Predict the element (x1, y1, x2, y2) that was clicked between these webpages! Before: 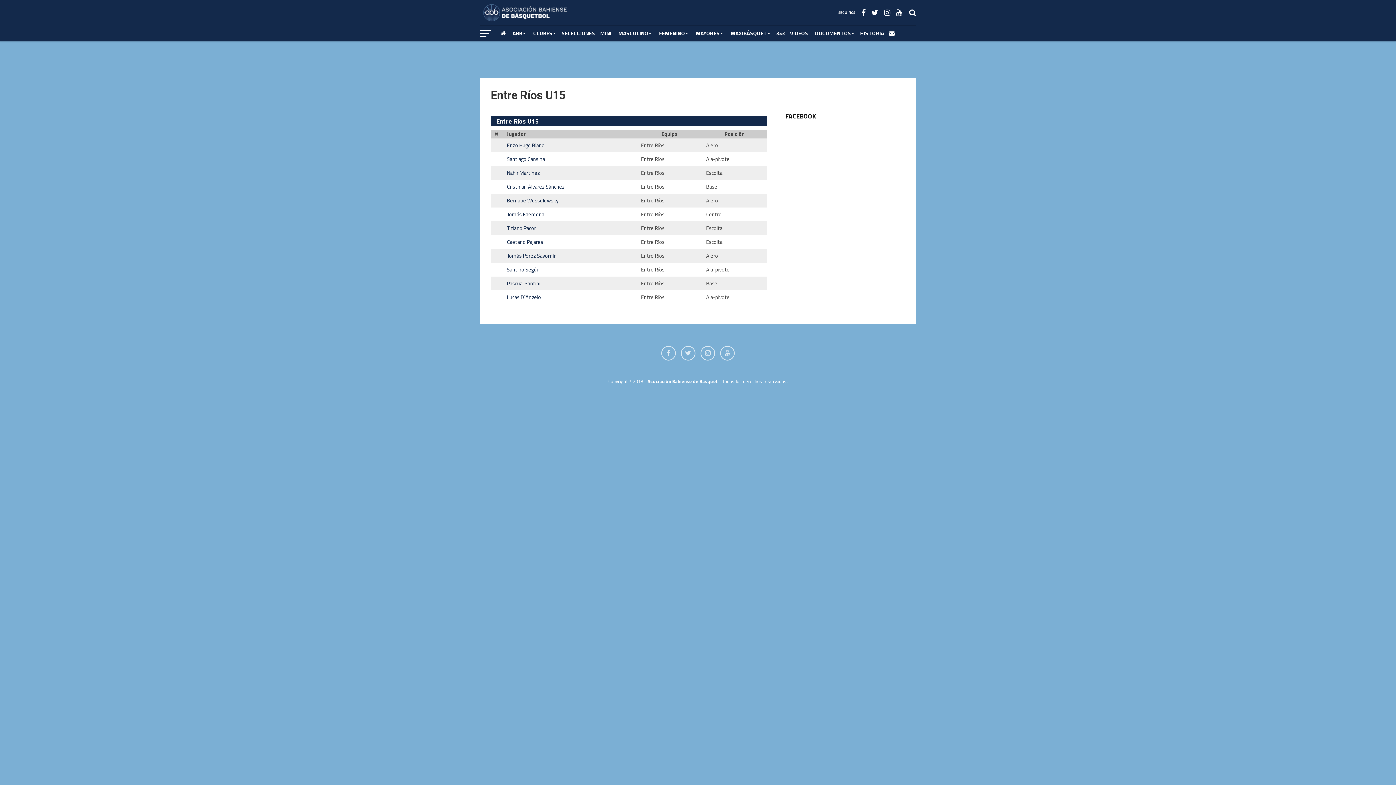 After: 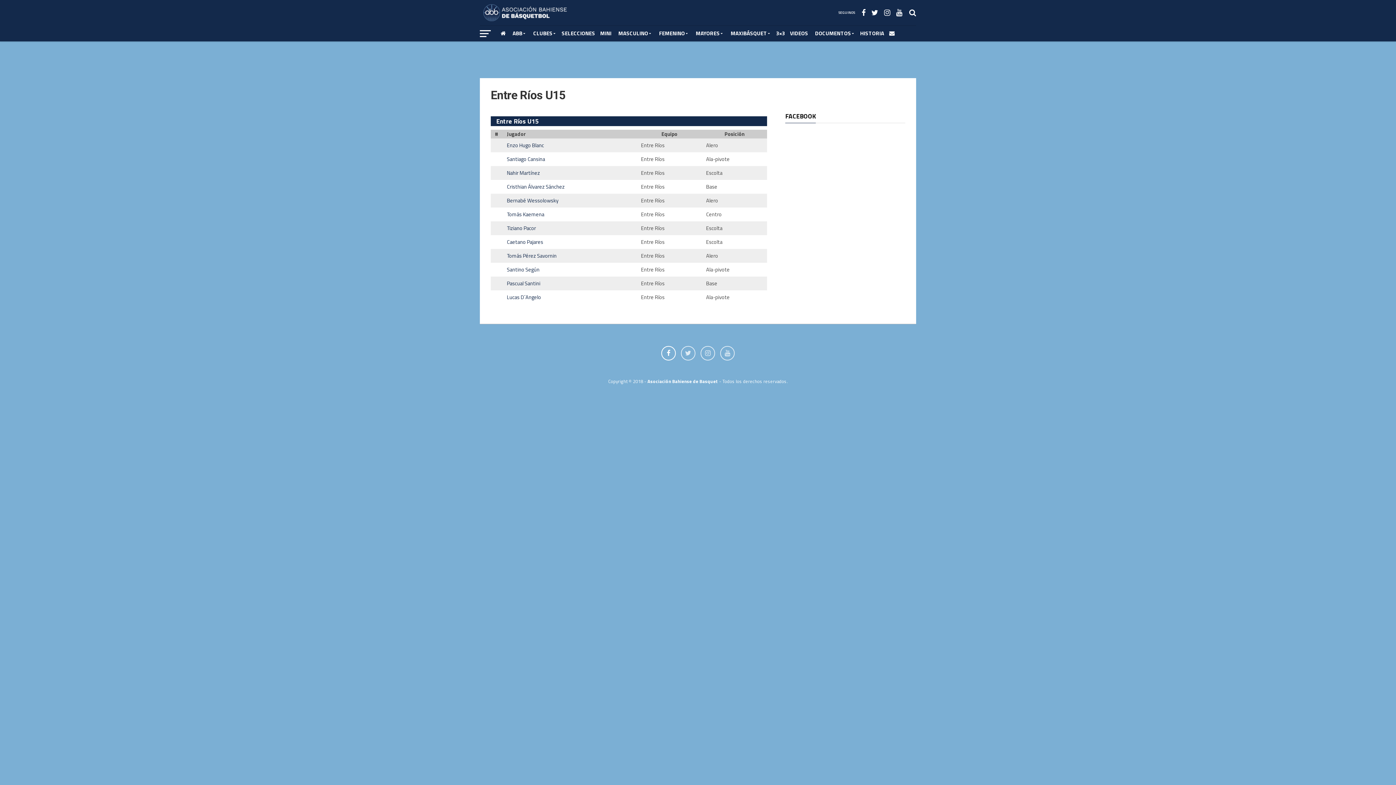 Action: bbox: (661, 346, 676, 360)